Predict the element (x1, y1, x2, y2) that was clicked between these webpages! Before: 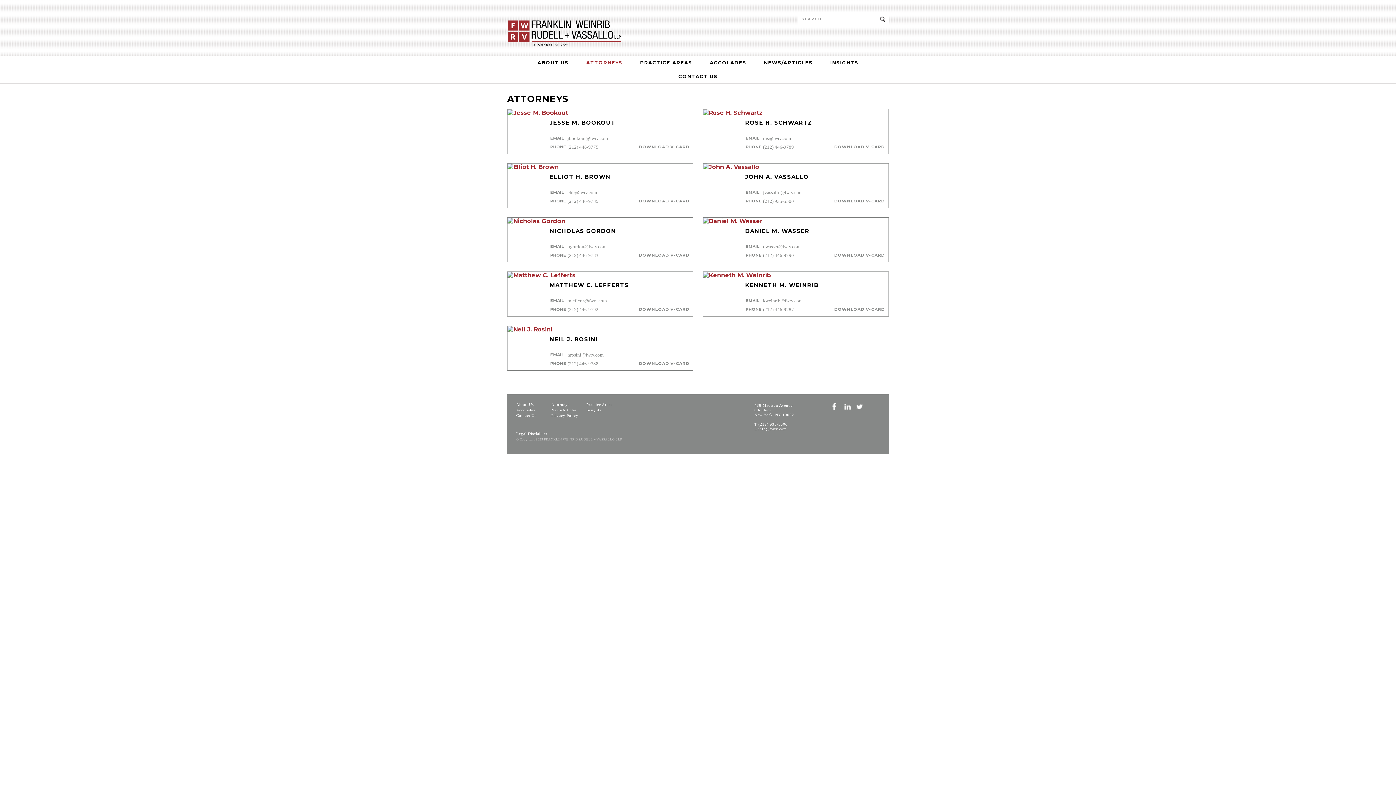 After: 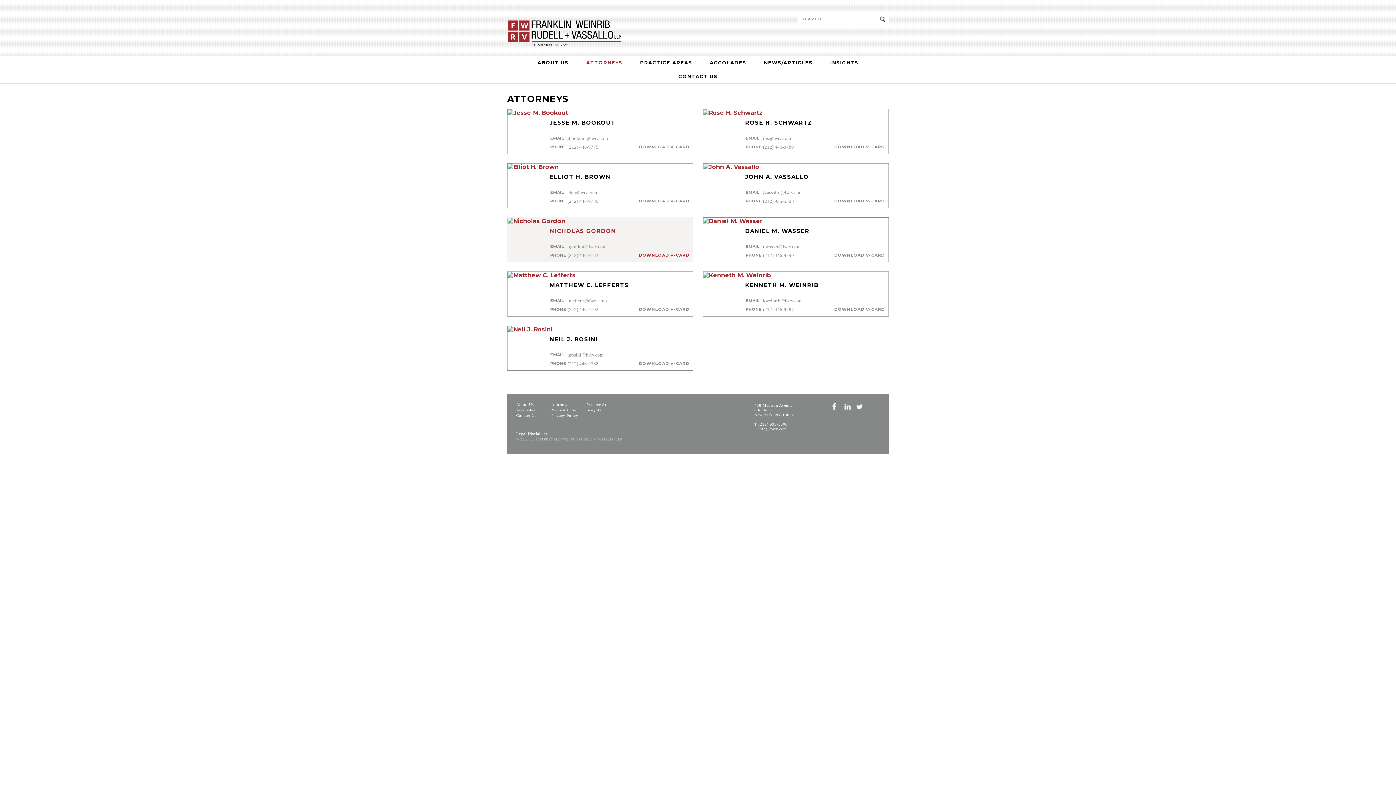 Action: label: DOWNLOAD V-CARD bbox: (638, 252, 689, 257)